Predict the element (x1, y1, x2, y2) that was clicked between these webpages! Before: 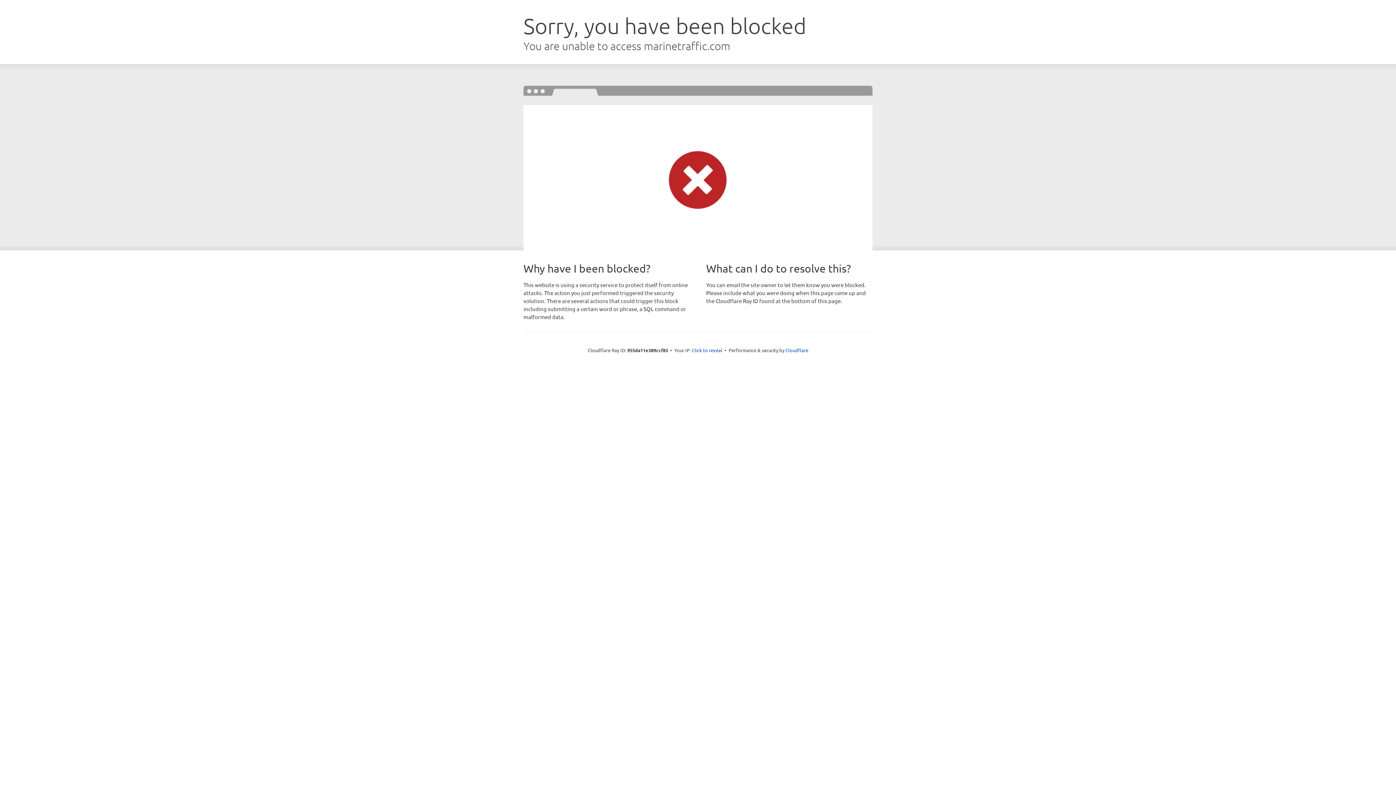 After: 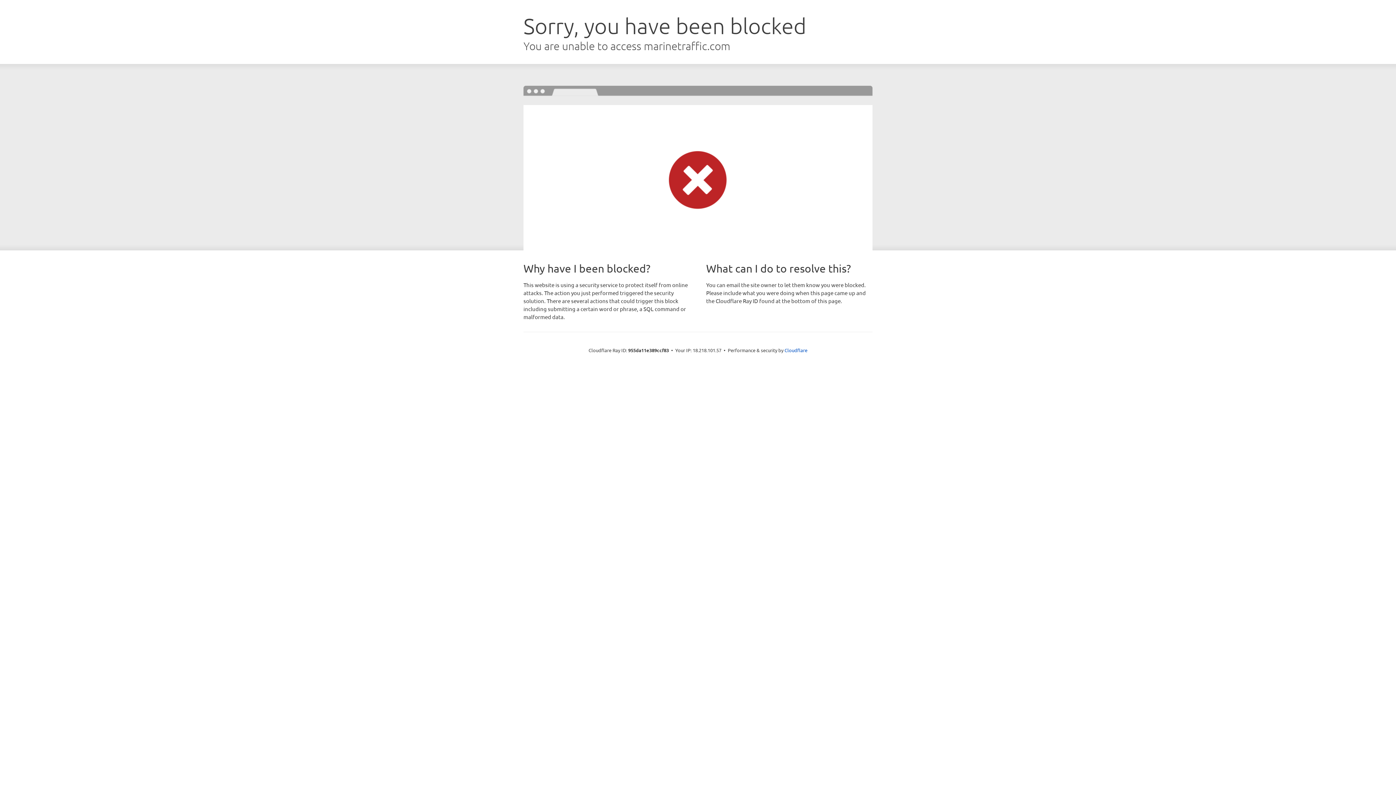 Action: label: Click to reveal bbox: (692, 346, 722, 353)